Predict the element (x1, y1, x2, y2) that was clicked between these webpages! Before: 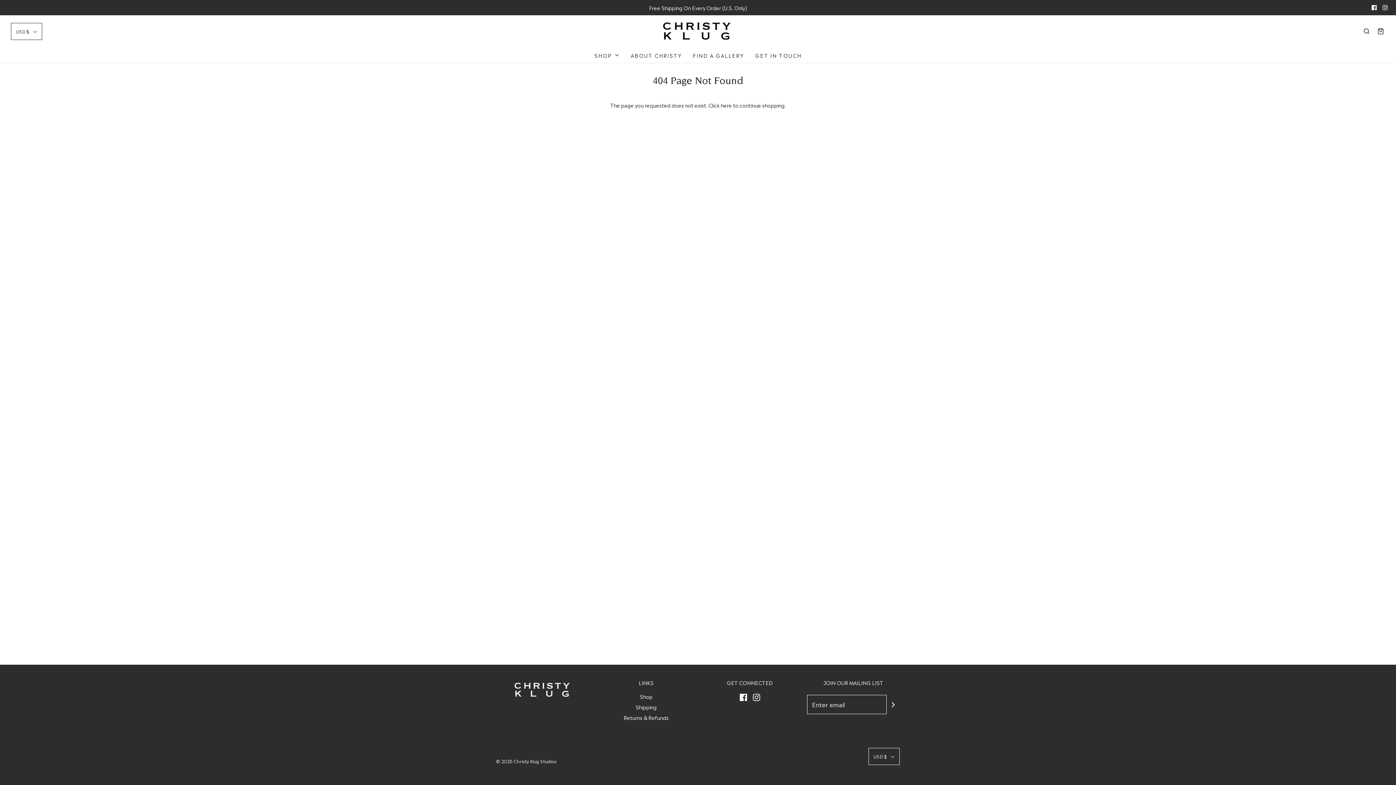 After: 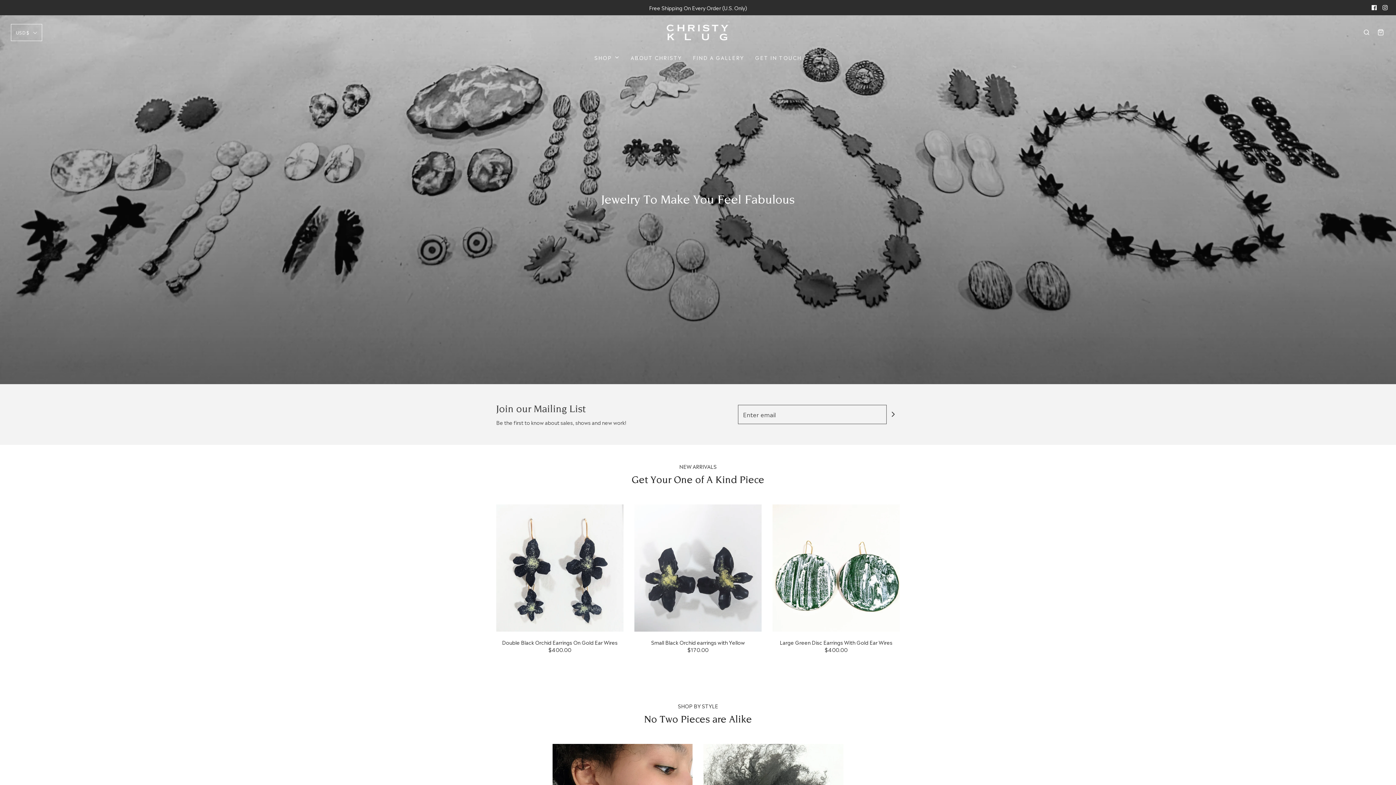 Action: bbox: (476, 20, 920, 42)